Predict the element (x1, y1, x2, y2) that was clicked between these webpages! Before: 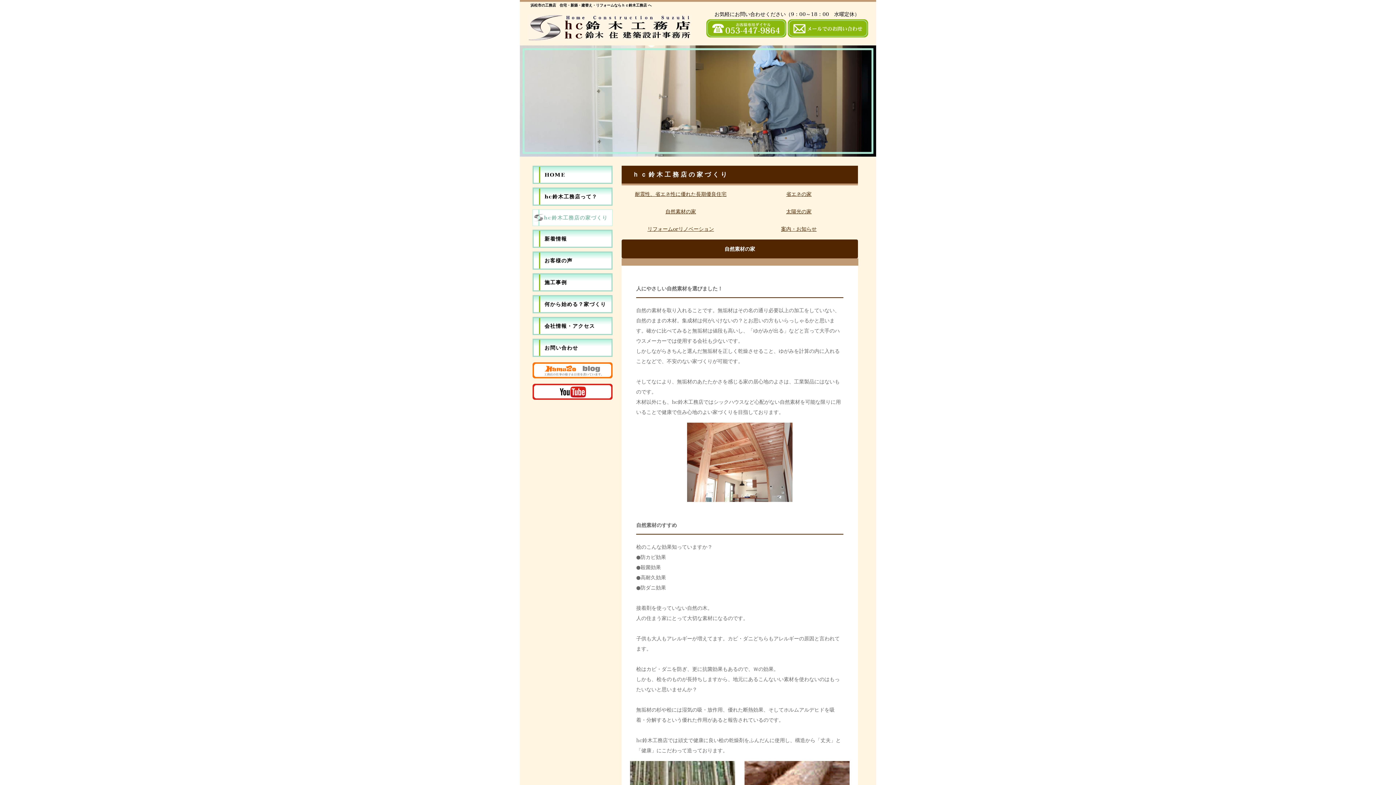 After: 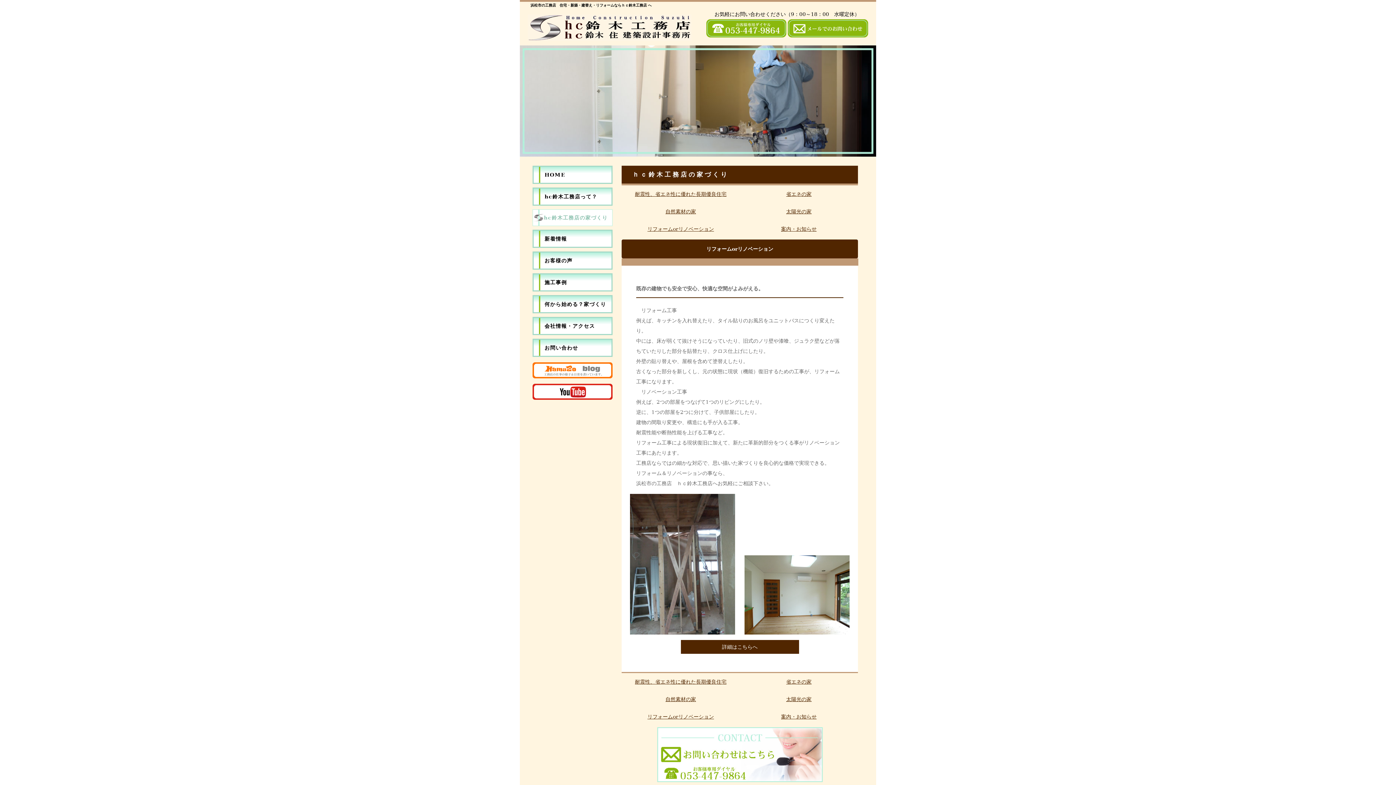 Action: bbox: (647, 226, 714, 232) label: リフォームorリノベーション